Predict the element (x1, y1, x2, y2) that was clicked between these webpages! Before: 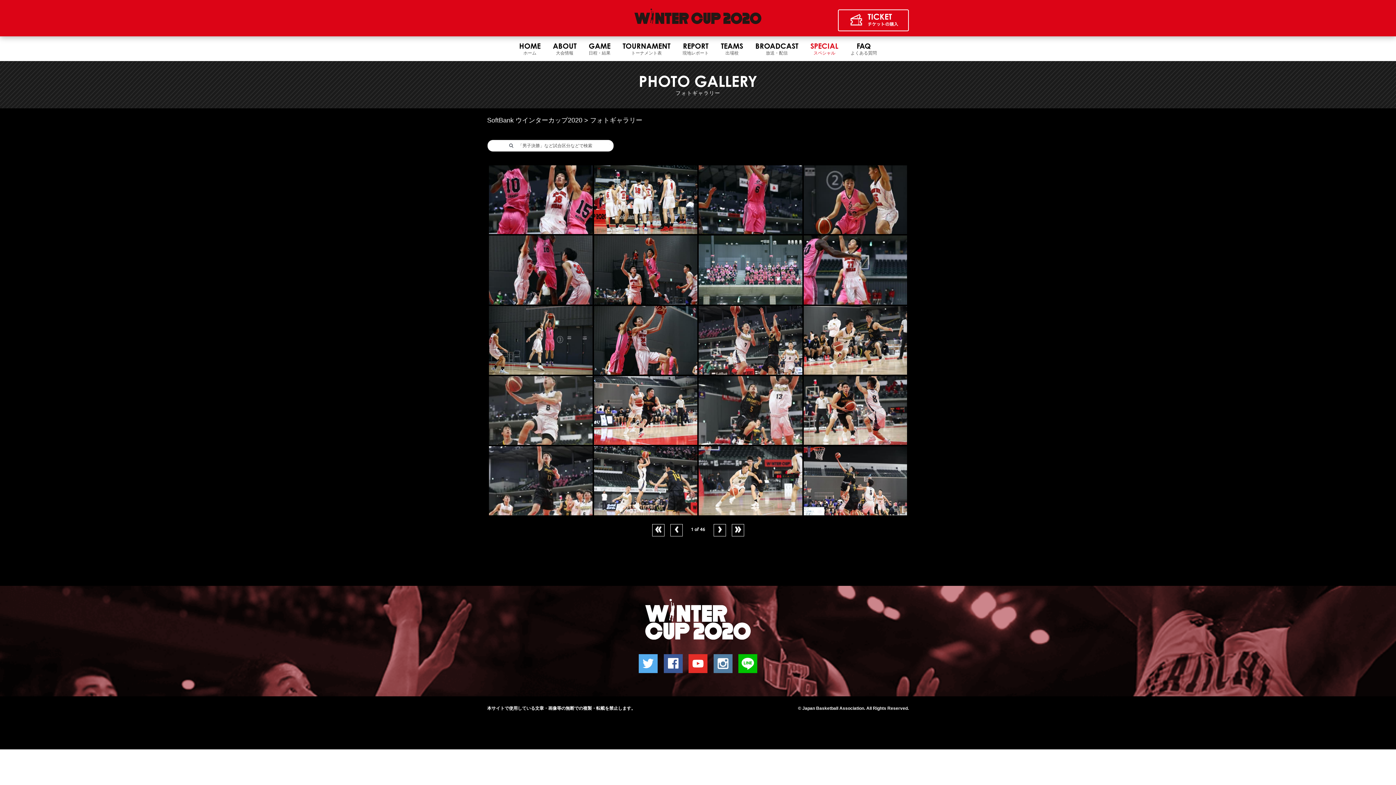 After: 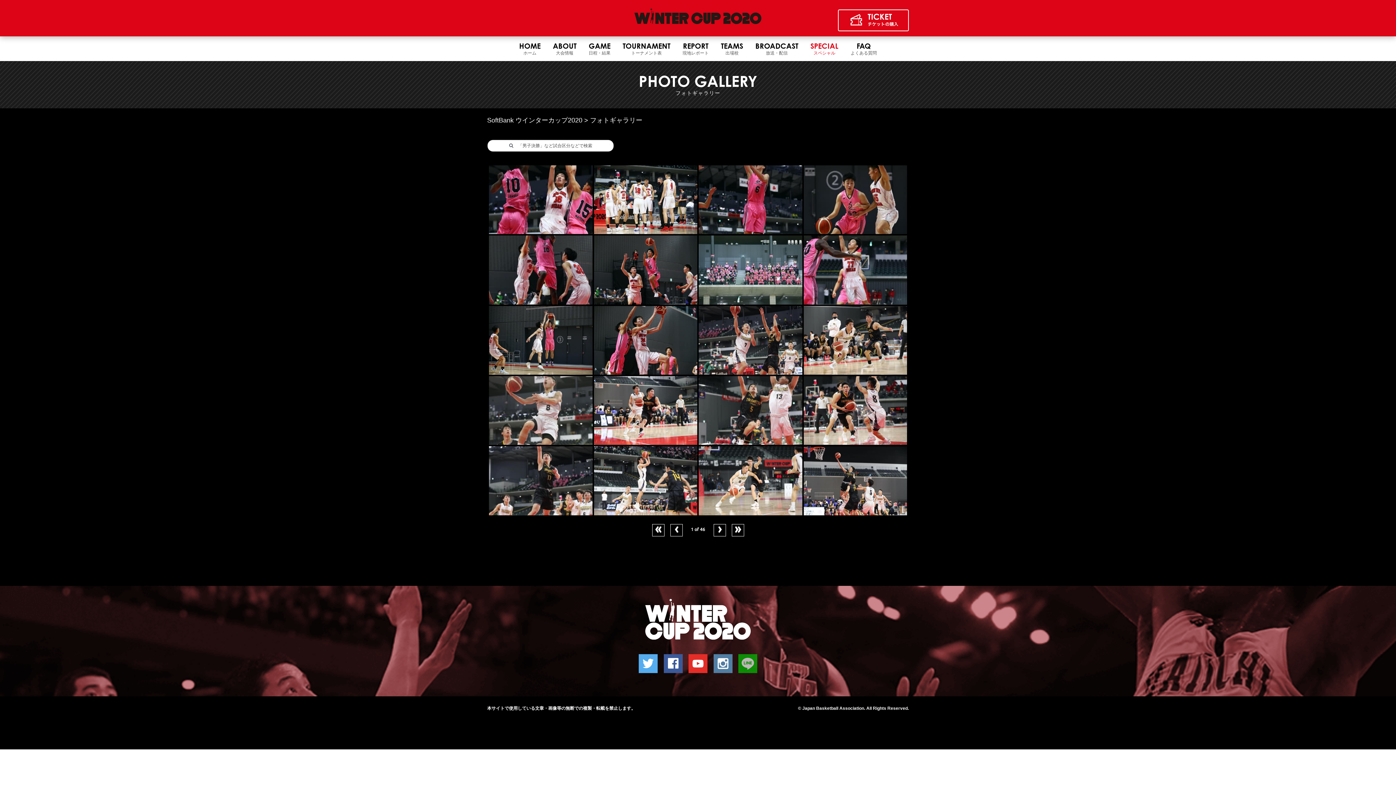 Action: bbox: (738, 654, 757, 673)